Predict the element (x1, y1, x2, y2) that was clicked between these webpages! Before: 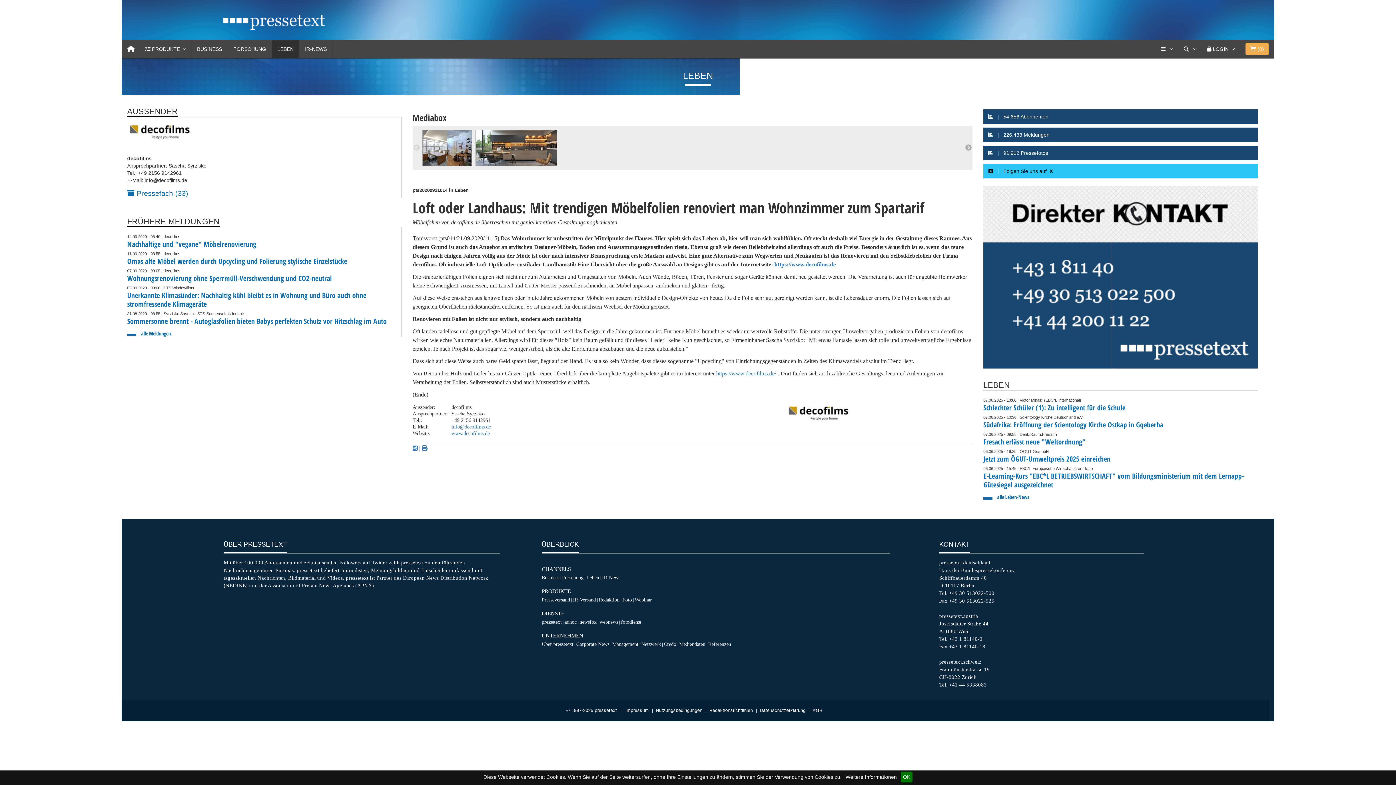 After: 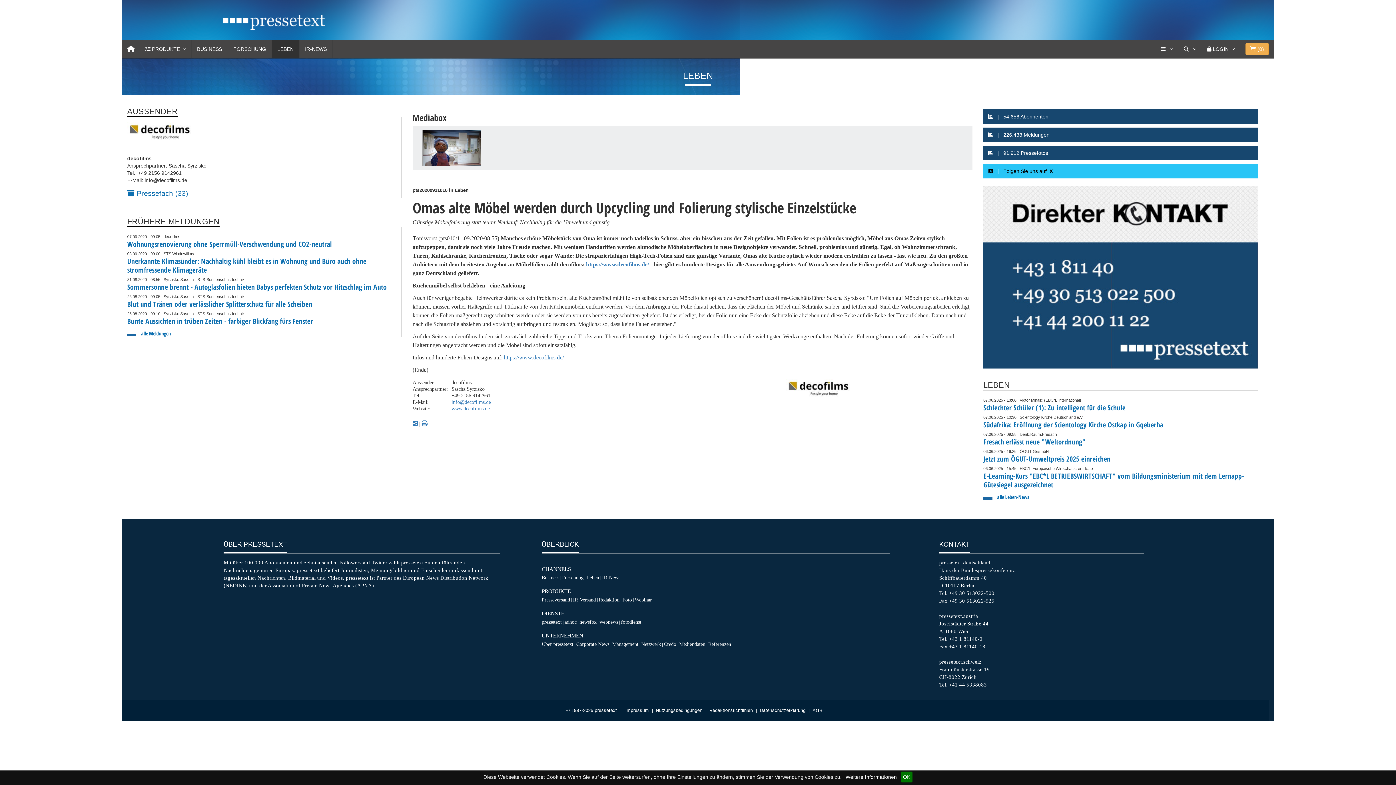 Action: bbox: (127, 256, 347, 266) label: Omas alte Möbel werden durch Upcycling und Folierung stylische Einzelstücke